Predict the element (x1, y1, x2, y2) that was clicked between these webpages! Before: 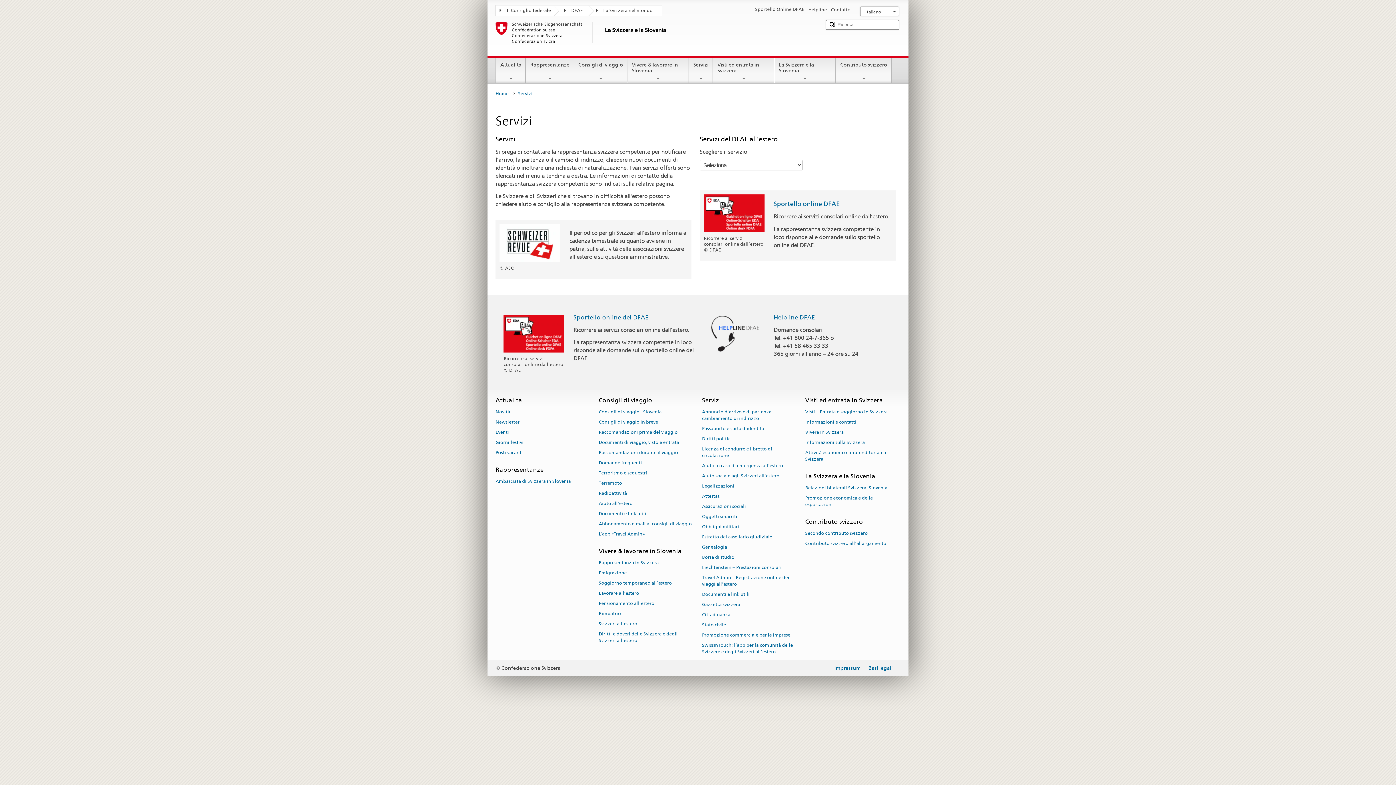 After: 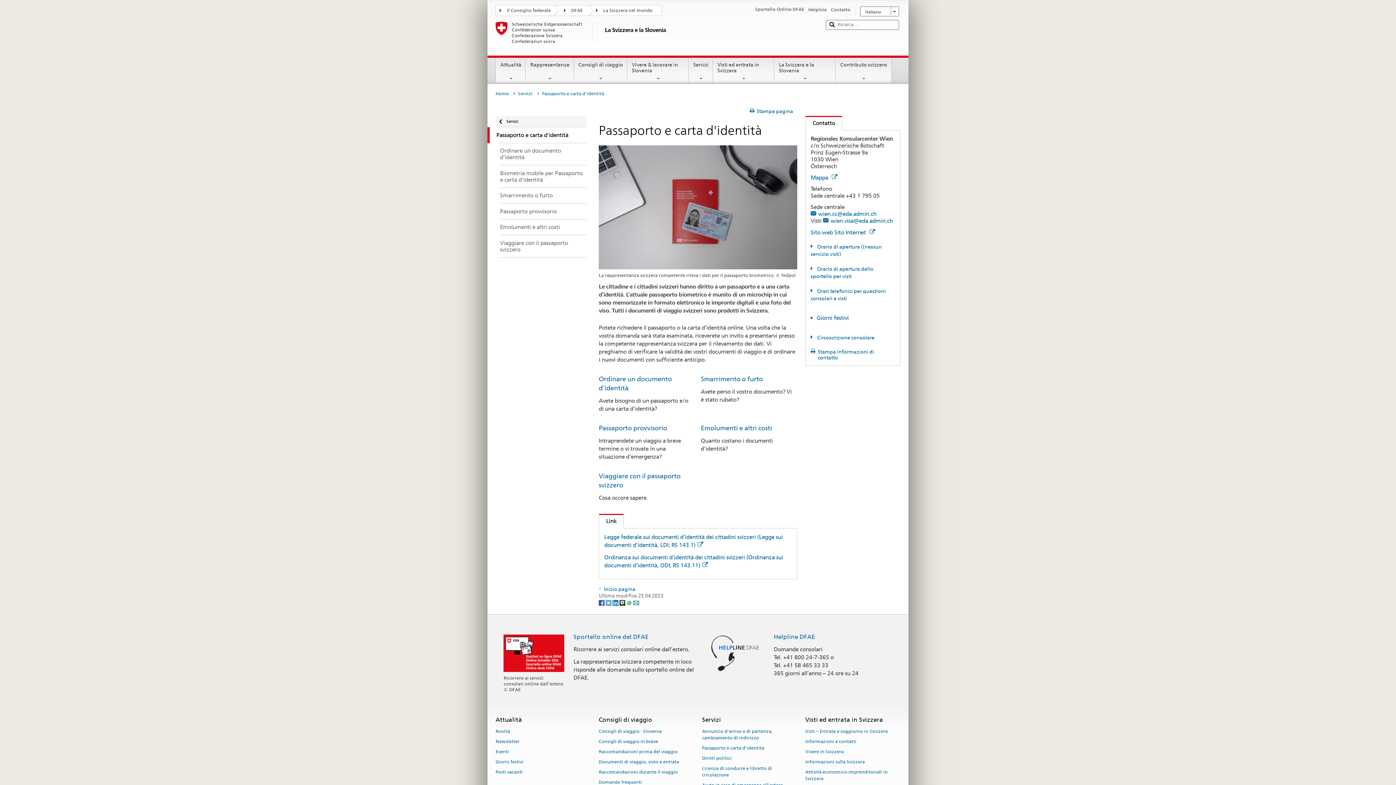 Action: bbox: (702, 423, 764, 433) label: Passaporto e carta d'identità